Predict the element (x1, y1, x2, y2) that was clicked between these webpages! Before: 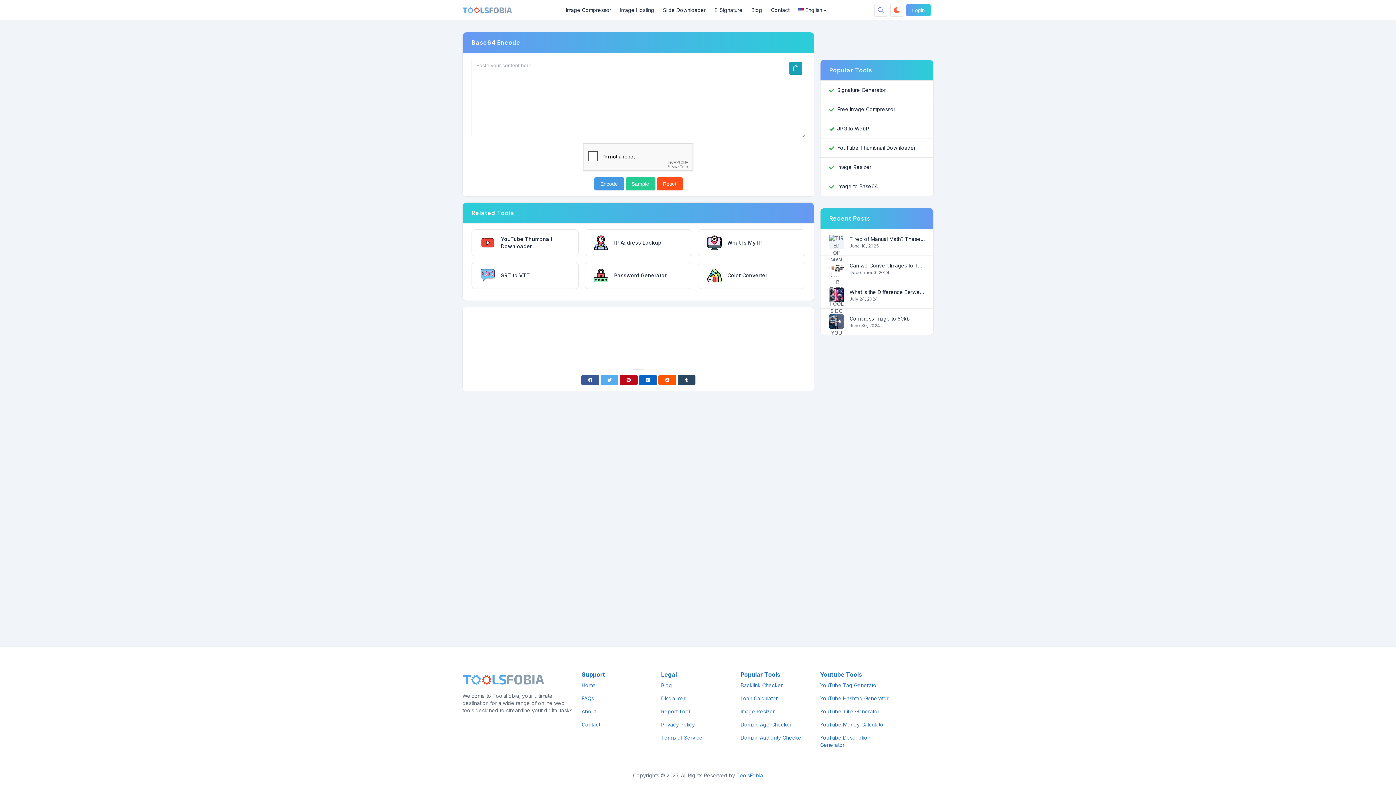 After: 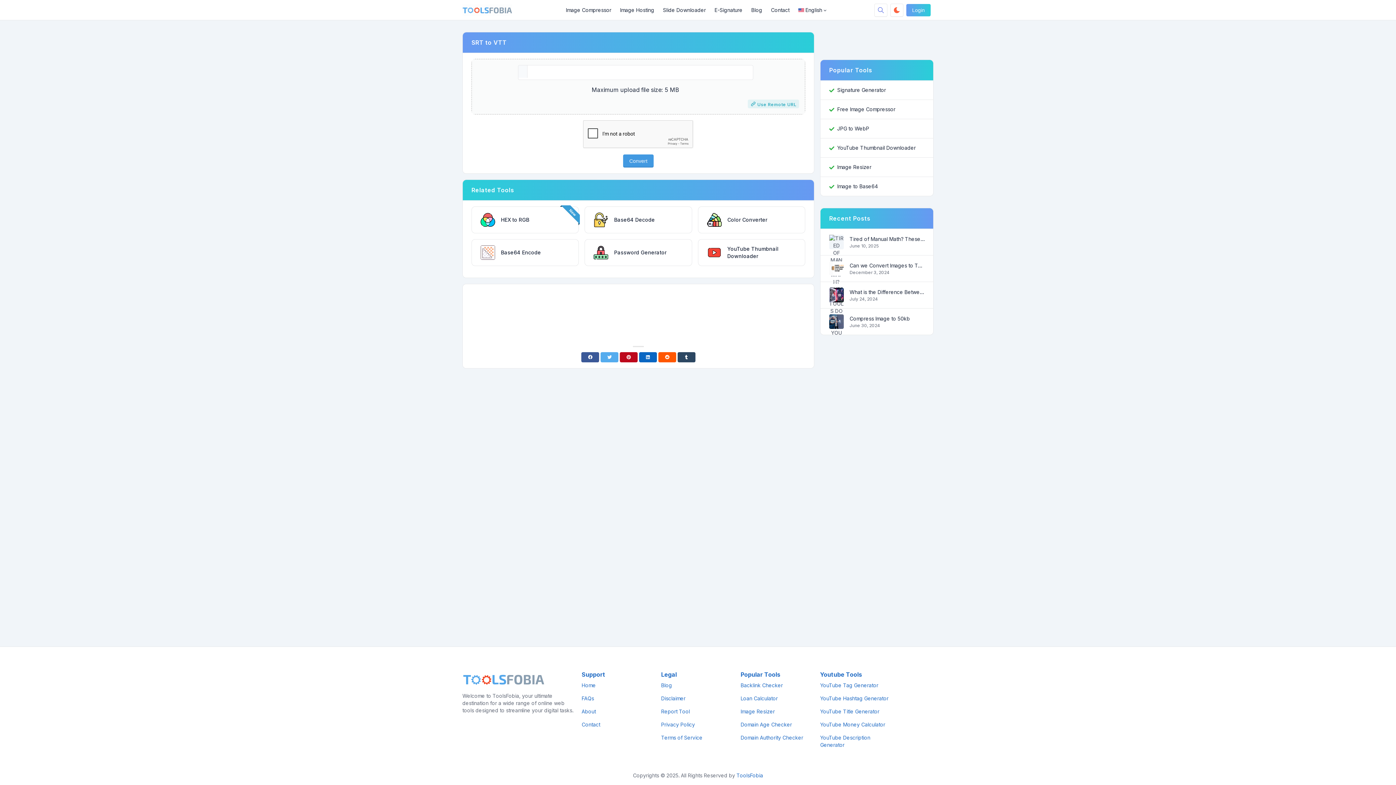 Action: bbox: (471, 262, 579, 289) label: SRT to VTT